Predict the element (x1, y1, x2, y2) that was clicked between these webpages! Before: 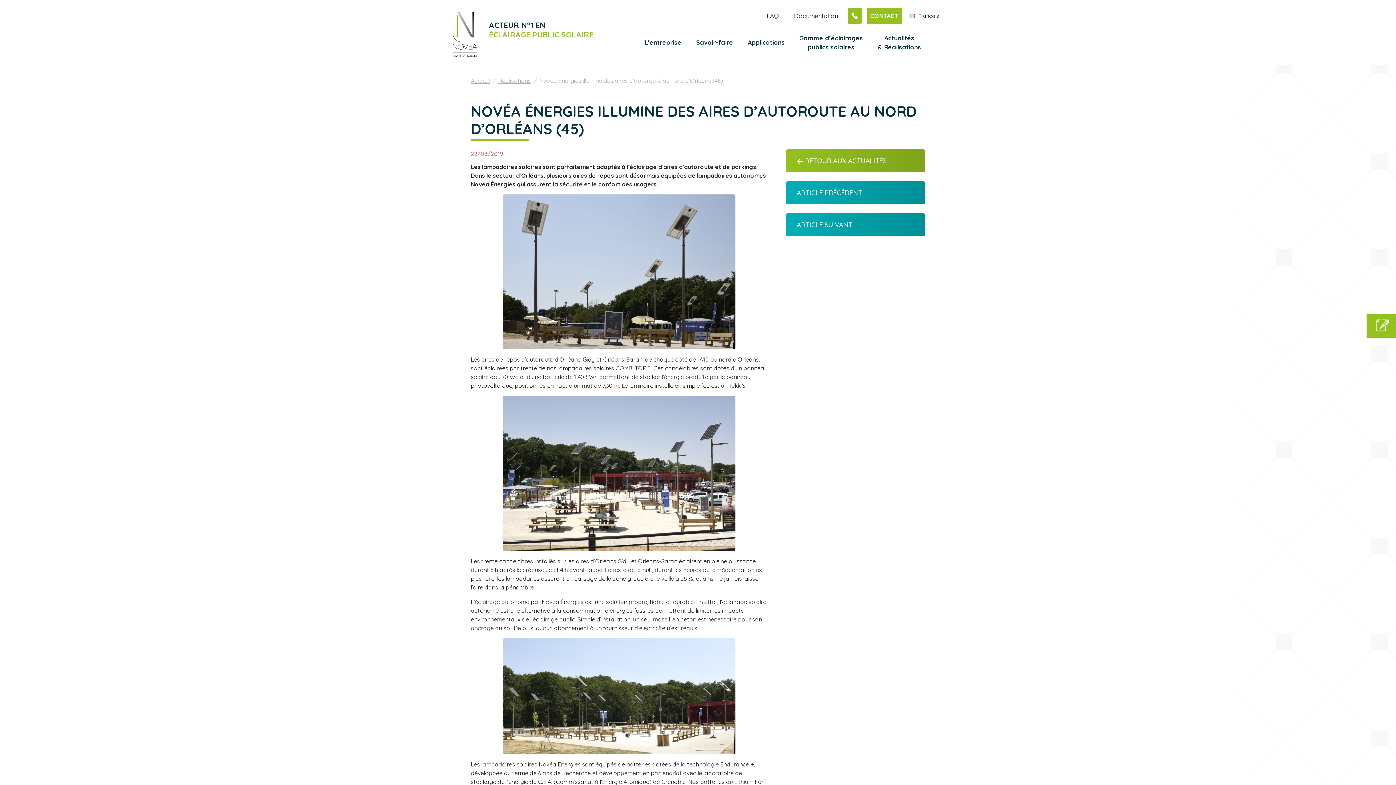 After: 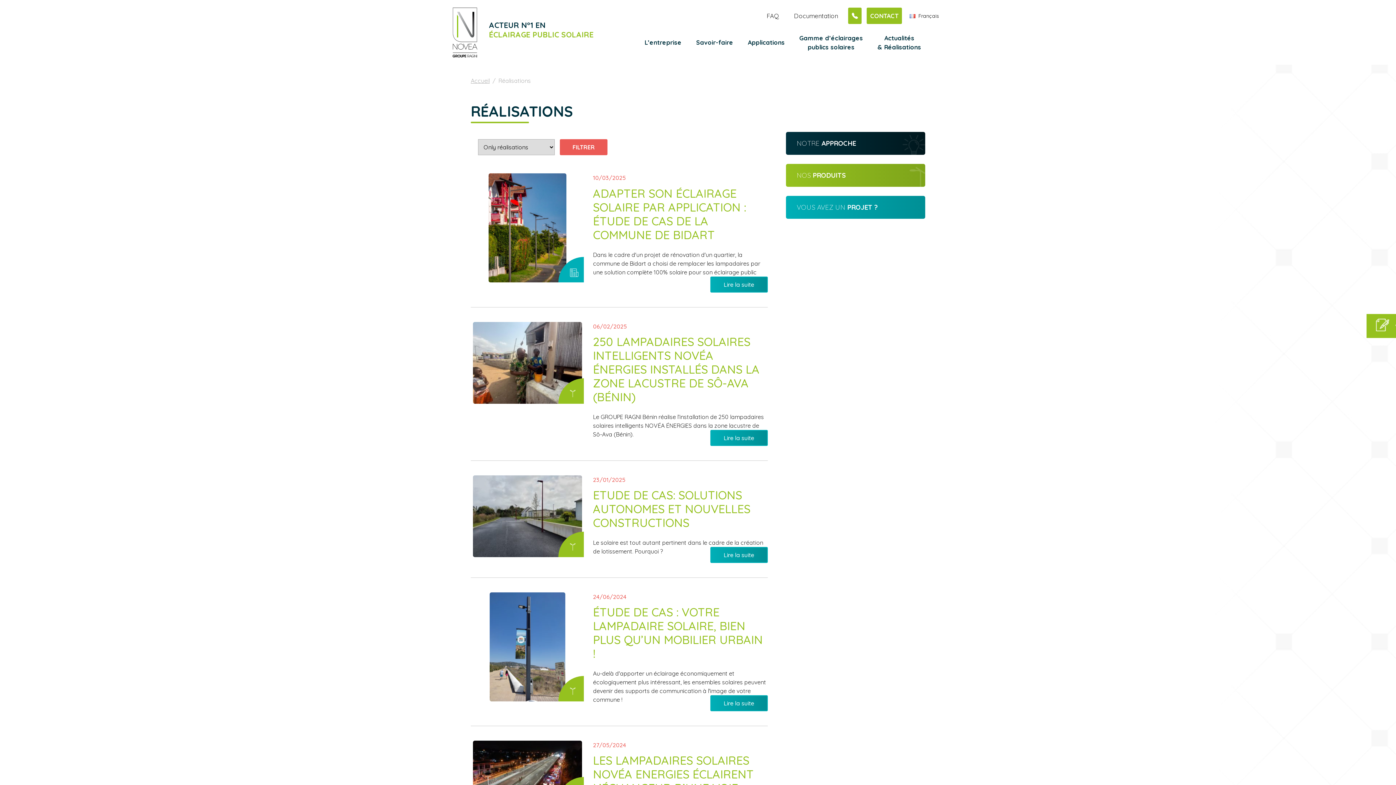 Action: label: Réalisations bbox: (498, 77, 530, 84)